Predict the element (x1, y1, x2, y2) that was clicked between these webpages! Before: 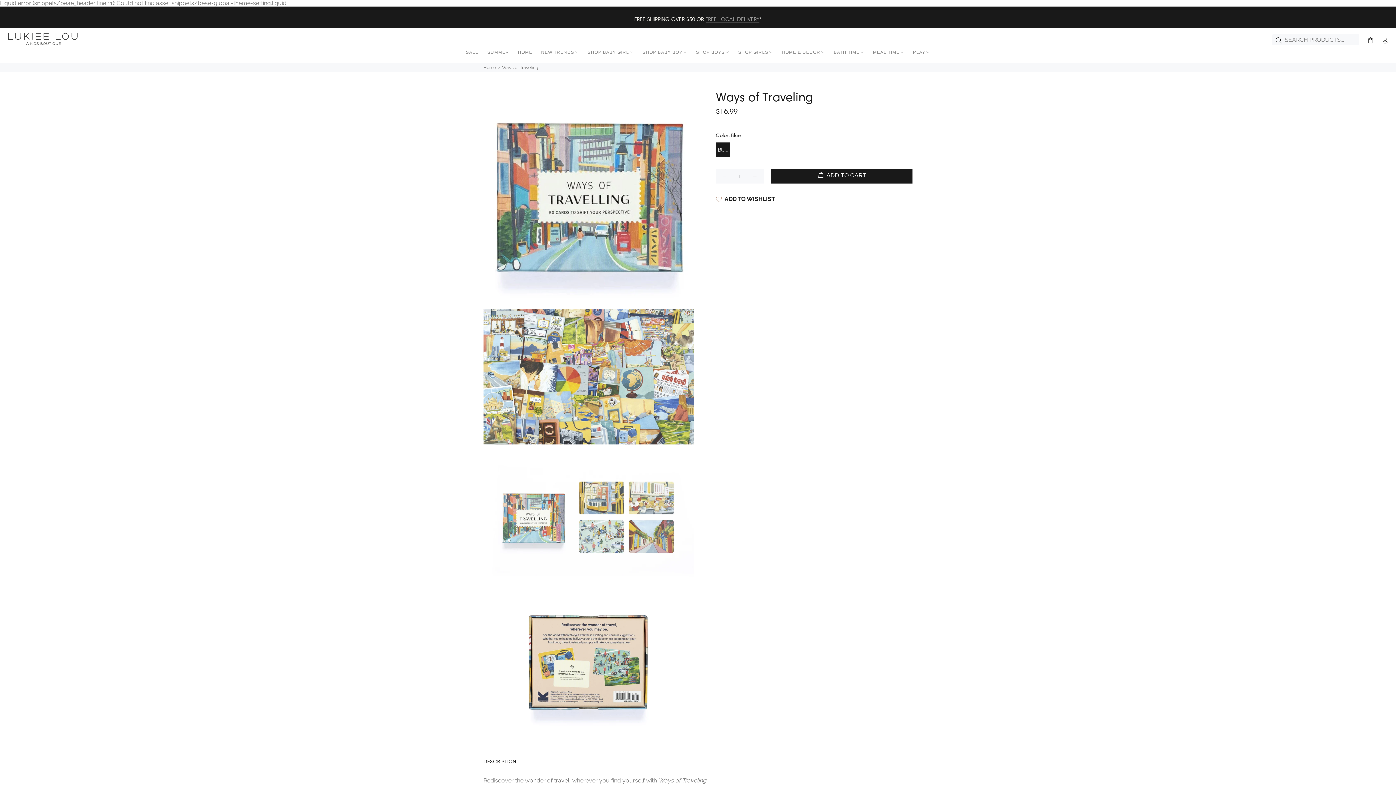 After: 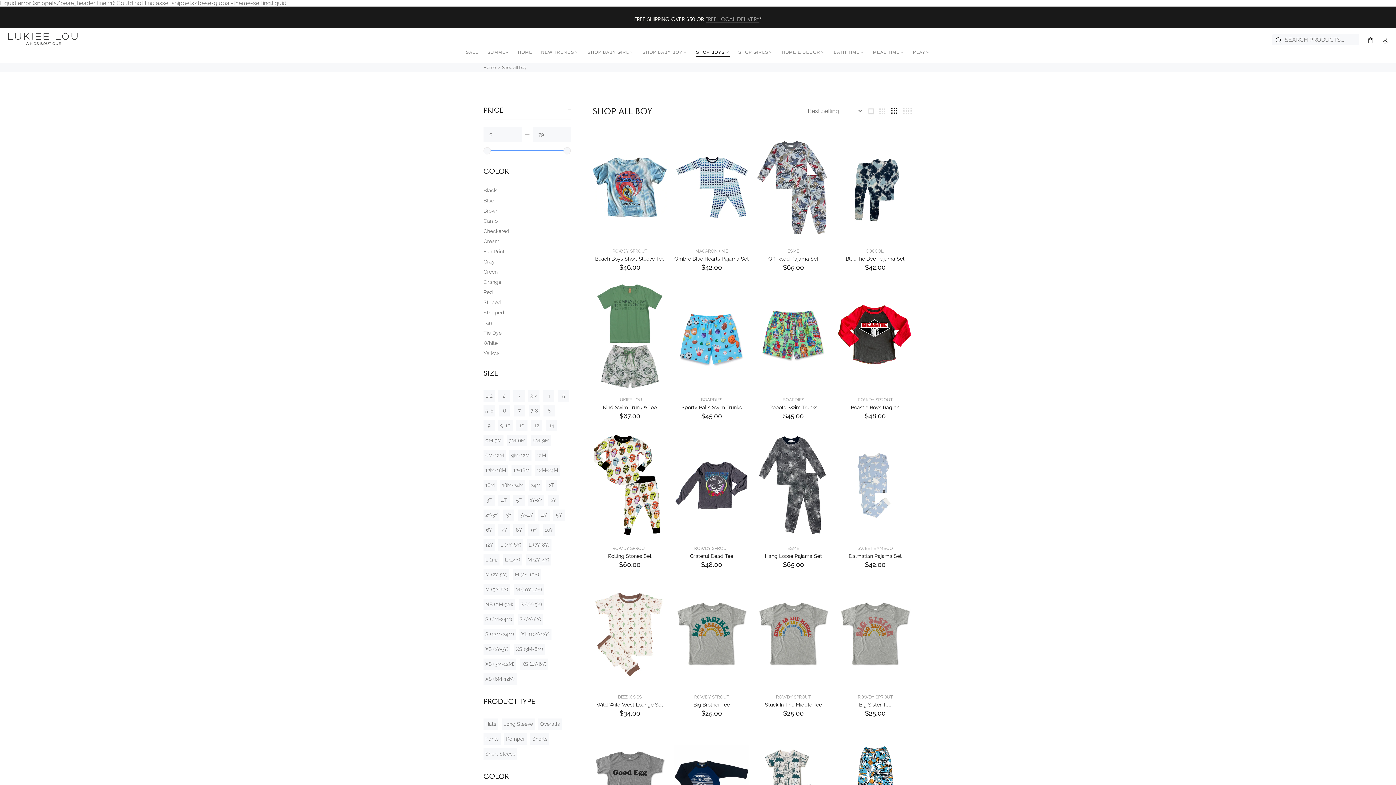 Action: bbox: (691, 50, 734, 57) label: SHOP BOYS